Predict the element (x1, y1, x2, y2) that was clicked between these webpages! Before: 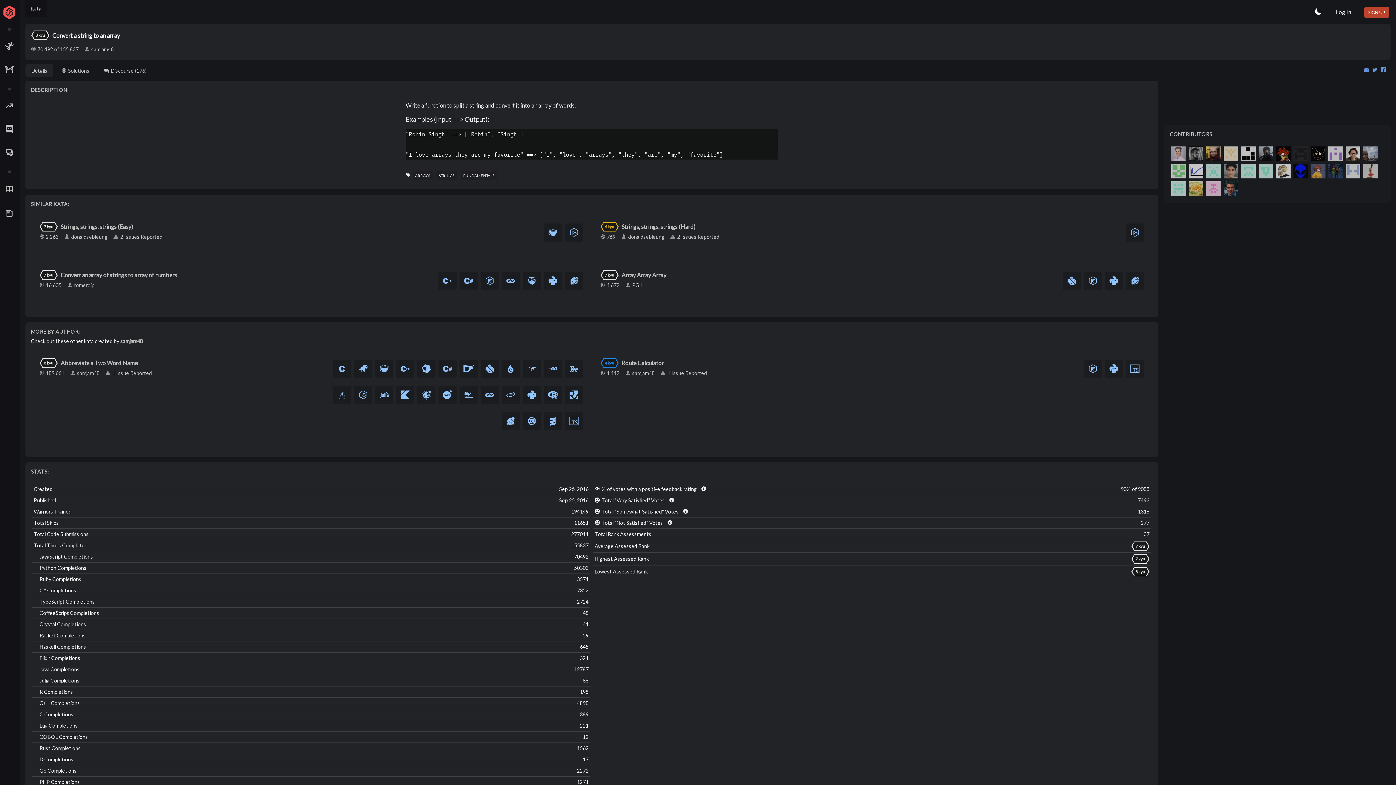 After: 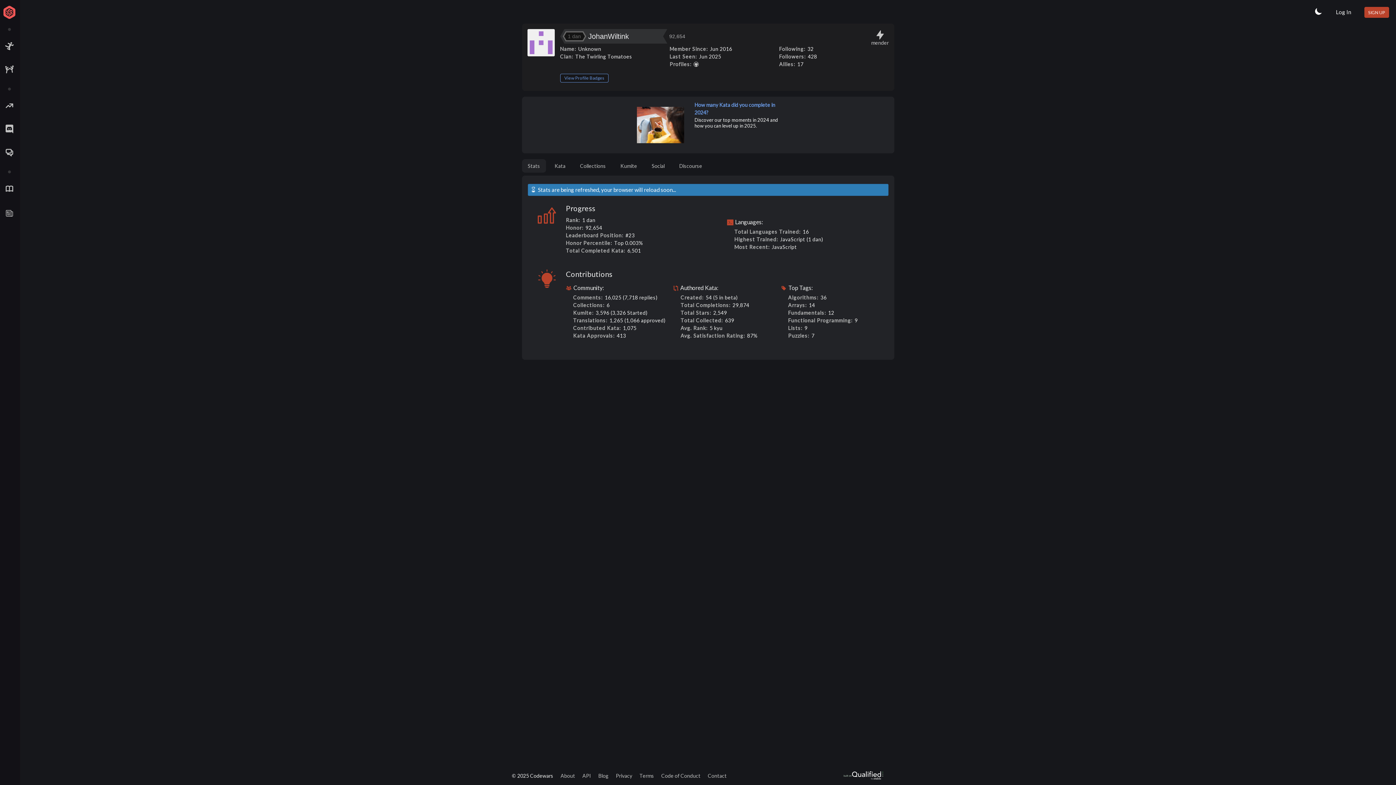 Action: bbox: (1328, 146, 1343, 161)